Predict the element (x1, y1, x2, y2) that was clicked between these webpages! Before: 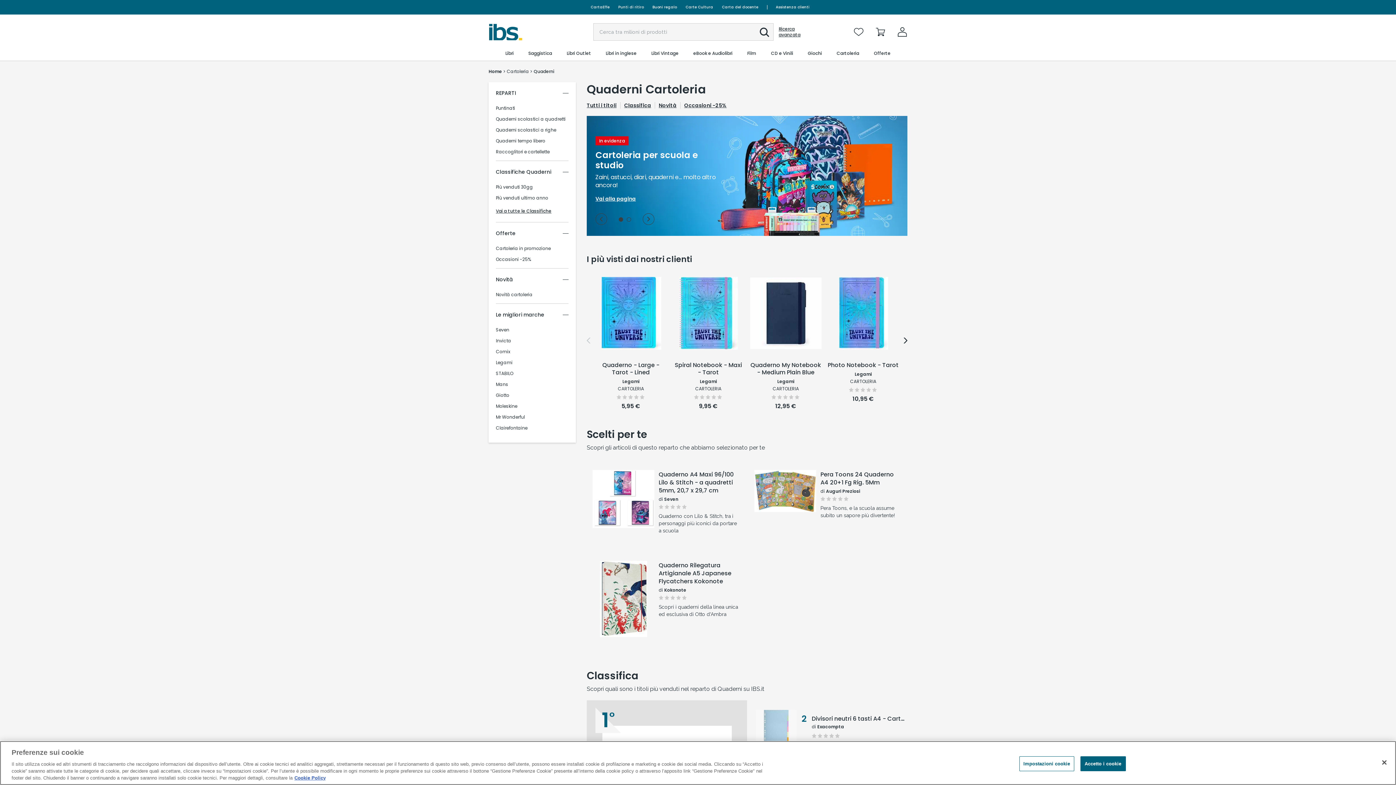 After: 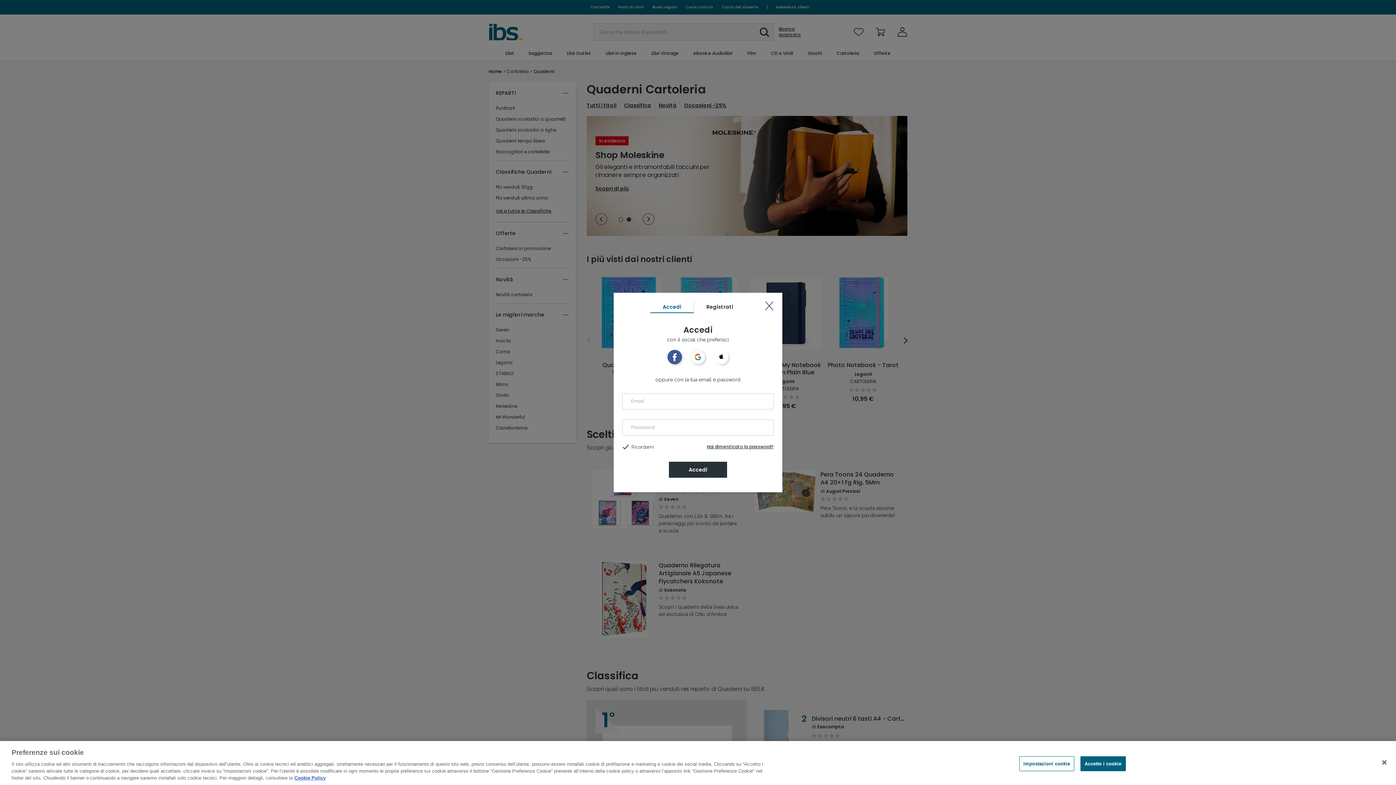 Action: bbox: (896, 25, 909, 38)